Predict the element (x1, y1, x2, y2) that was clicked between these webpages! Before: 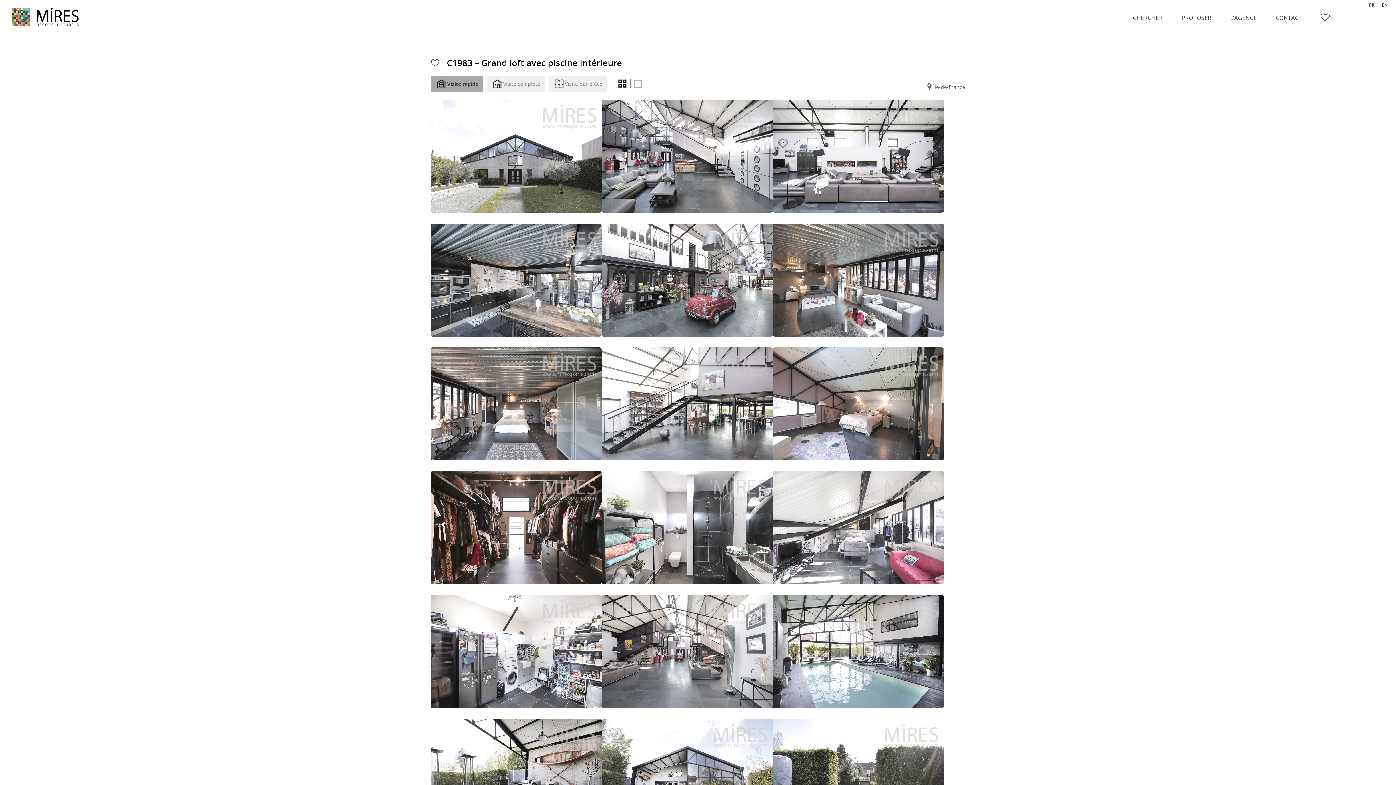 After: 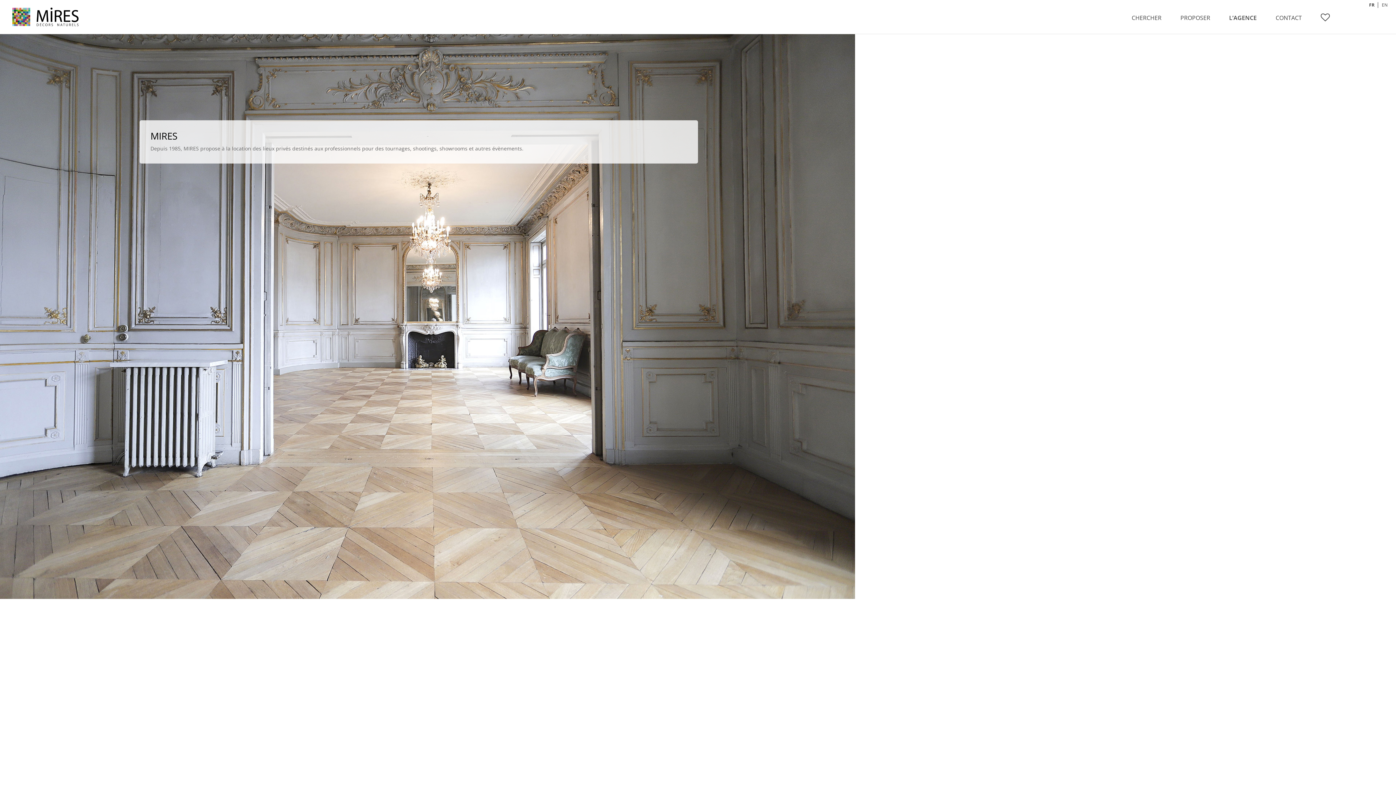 Action: label: L’AGENCE bbox: (1225, 11, 1262, 32)